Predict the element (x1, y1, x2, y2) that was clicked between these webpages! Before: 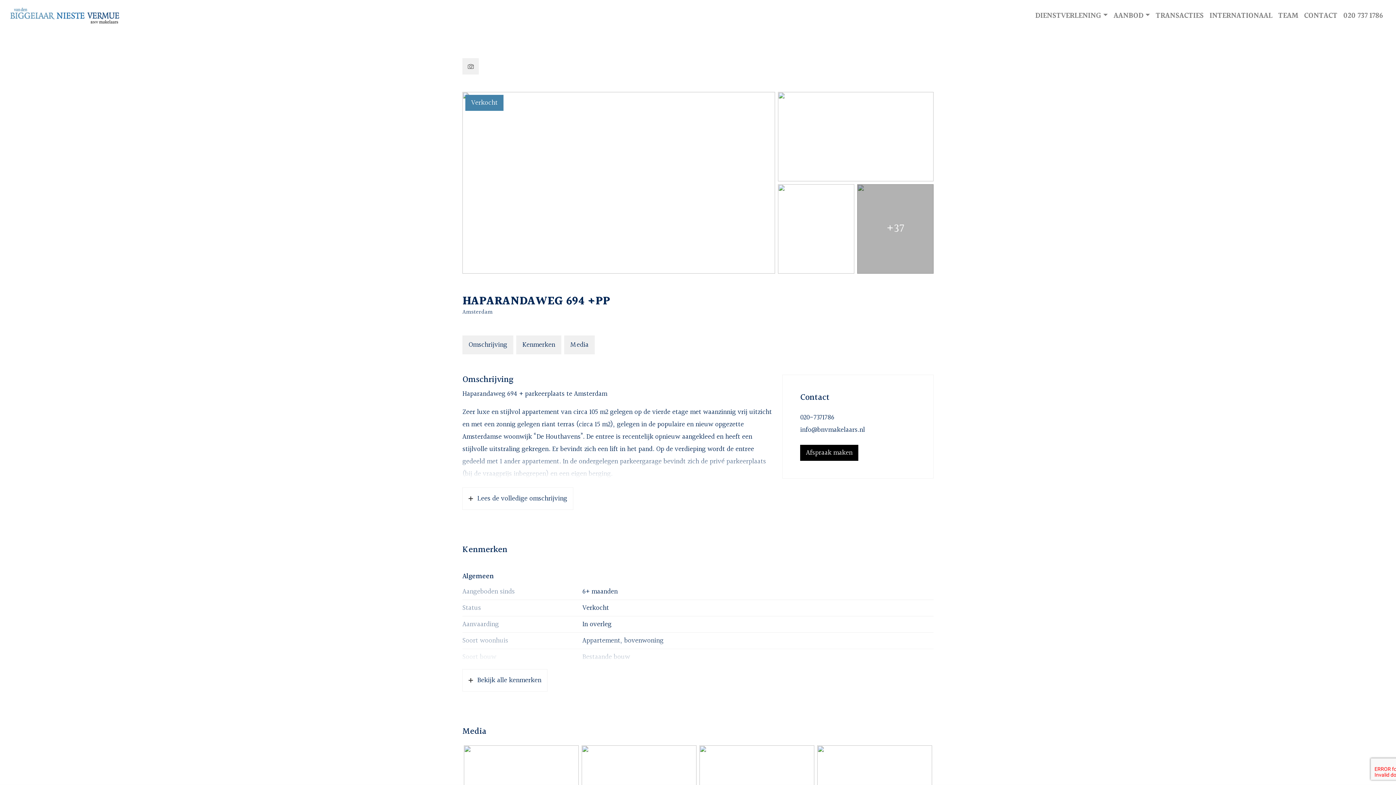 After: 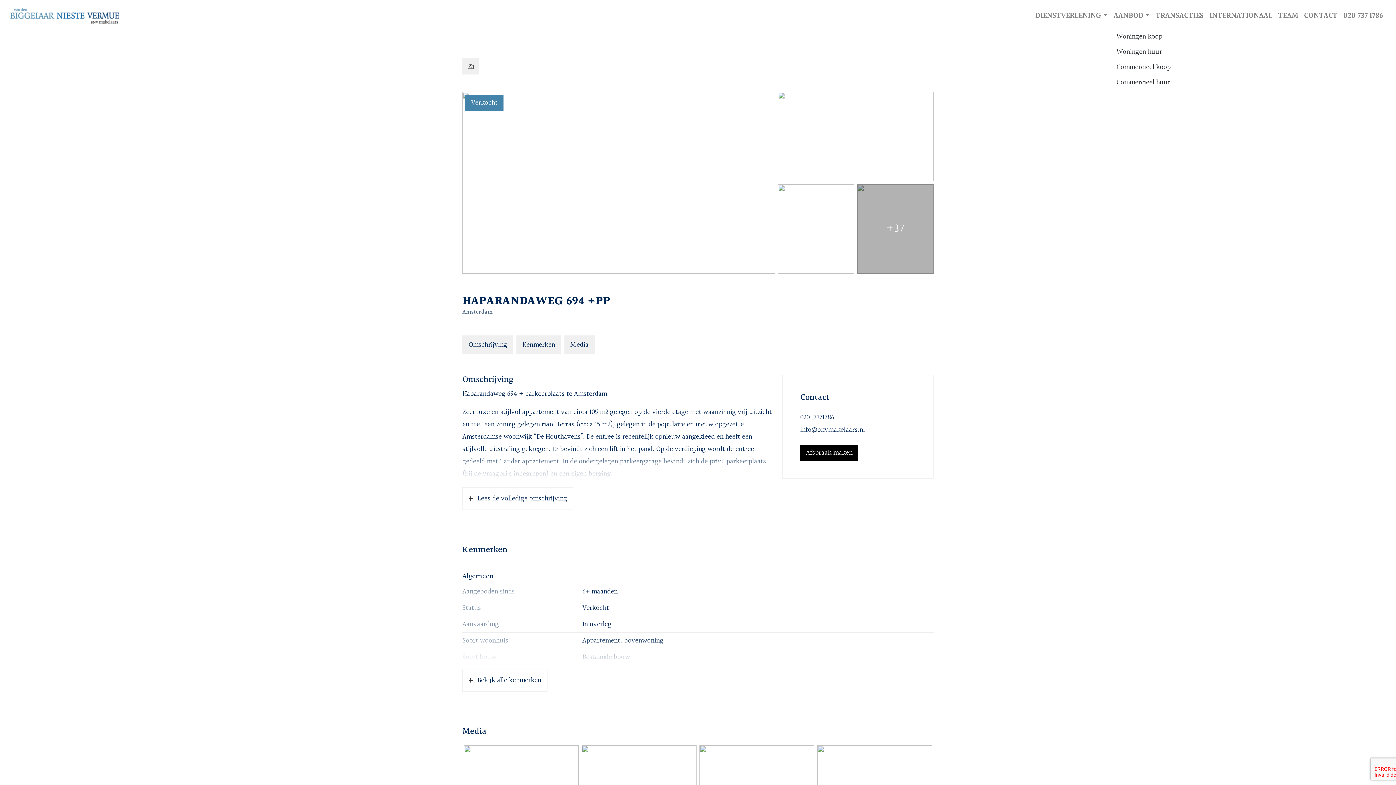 Action: label: AANBOD bbox: (1110, 6, 1153, 25)